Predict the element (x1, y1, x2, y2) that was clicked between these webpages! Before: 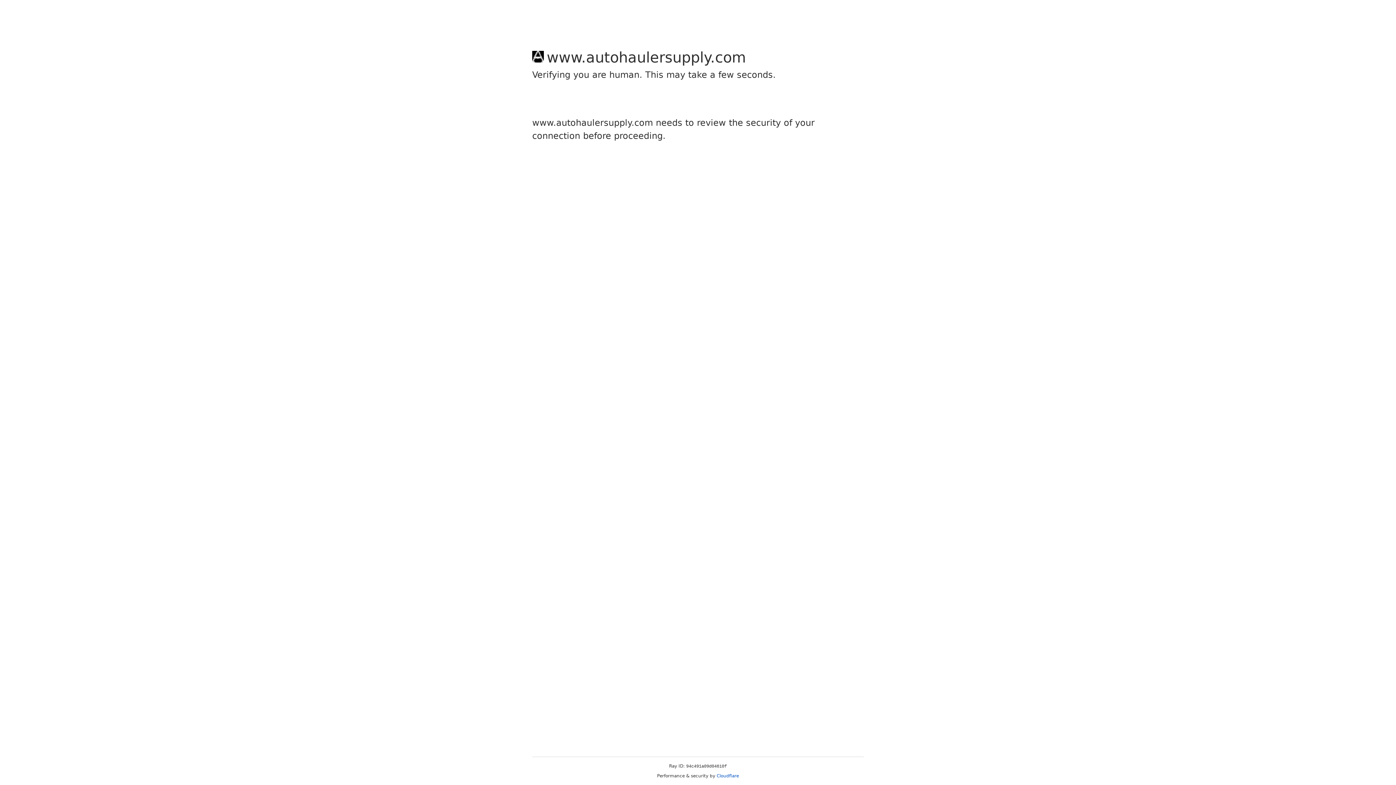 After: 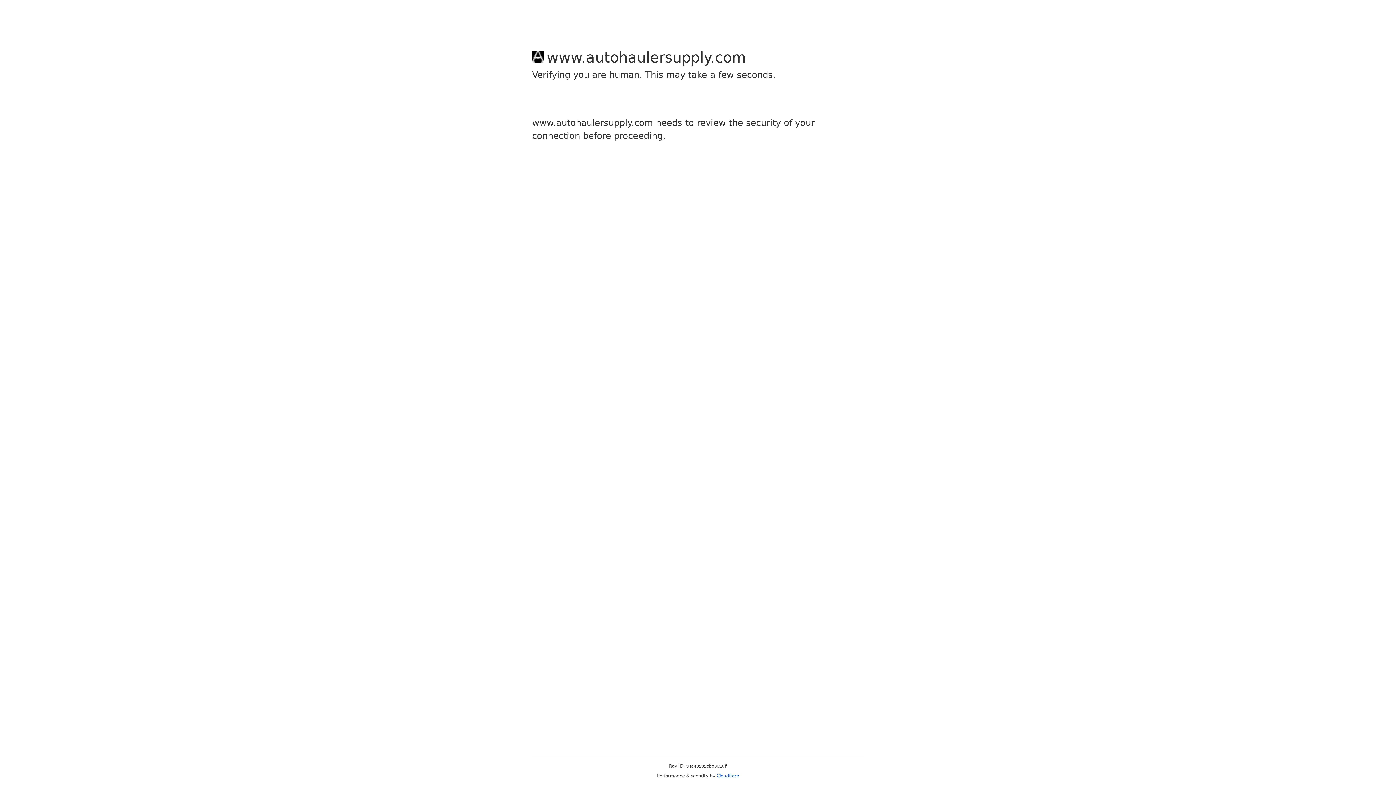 Action: label: Cloudflare bbox: (716, 773, 739, 778)